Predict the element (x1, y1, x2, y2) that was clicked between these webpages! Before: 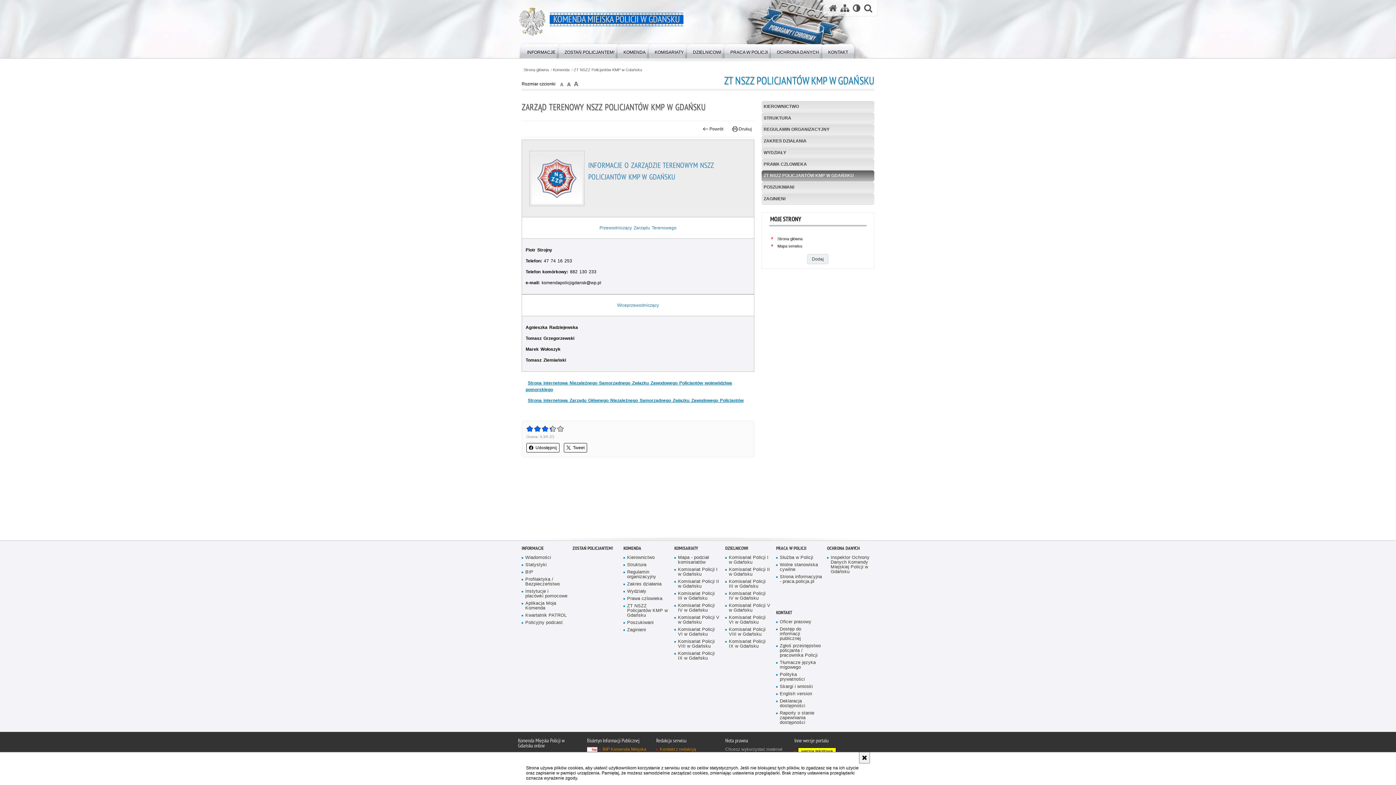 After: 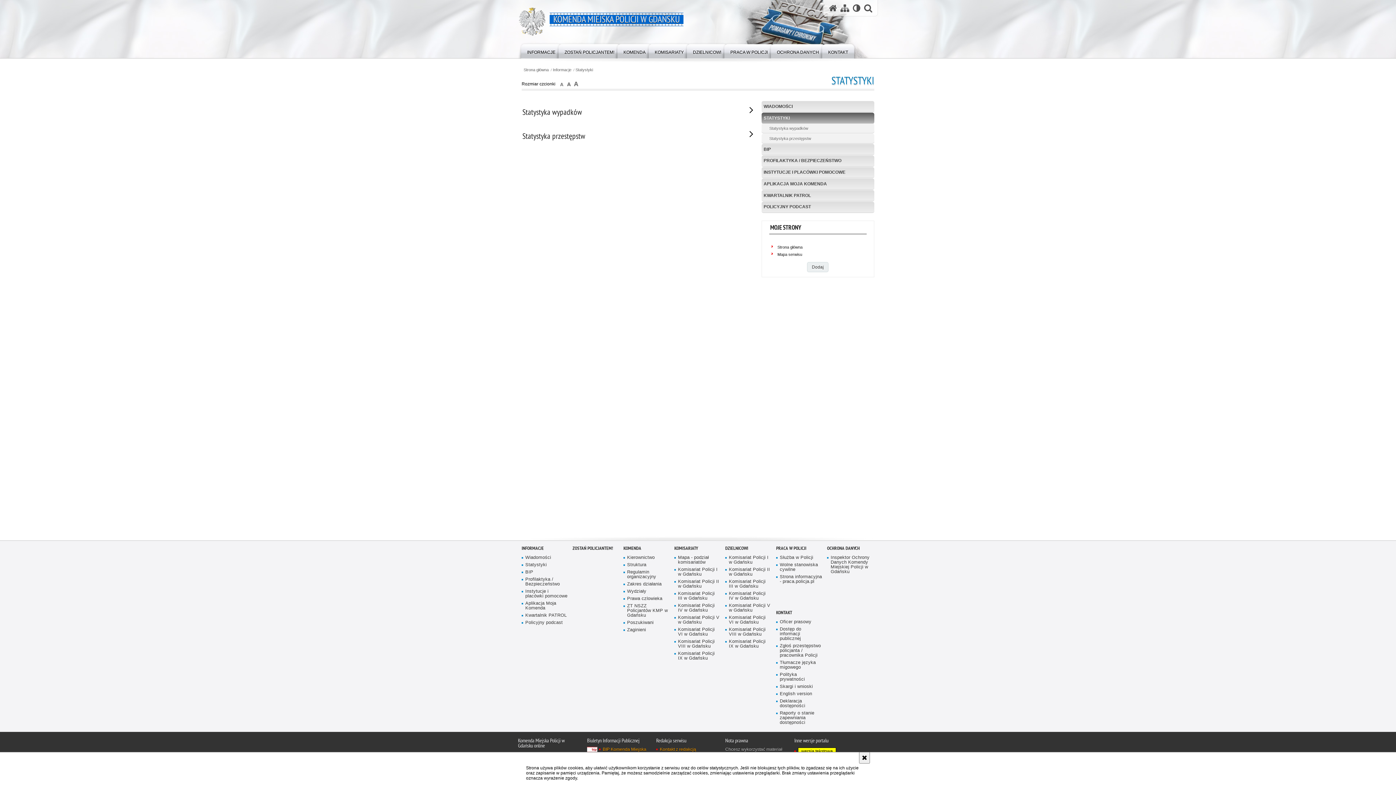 Action: label: Statystyki bbox: (521, 562, 567, 567)